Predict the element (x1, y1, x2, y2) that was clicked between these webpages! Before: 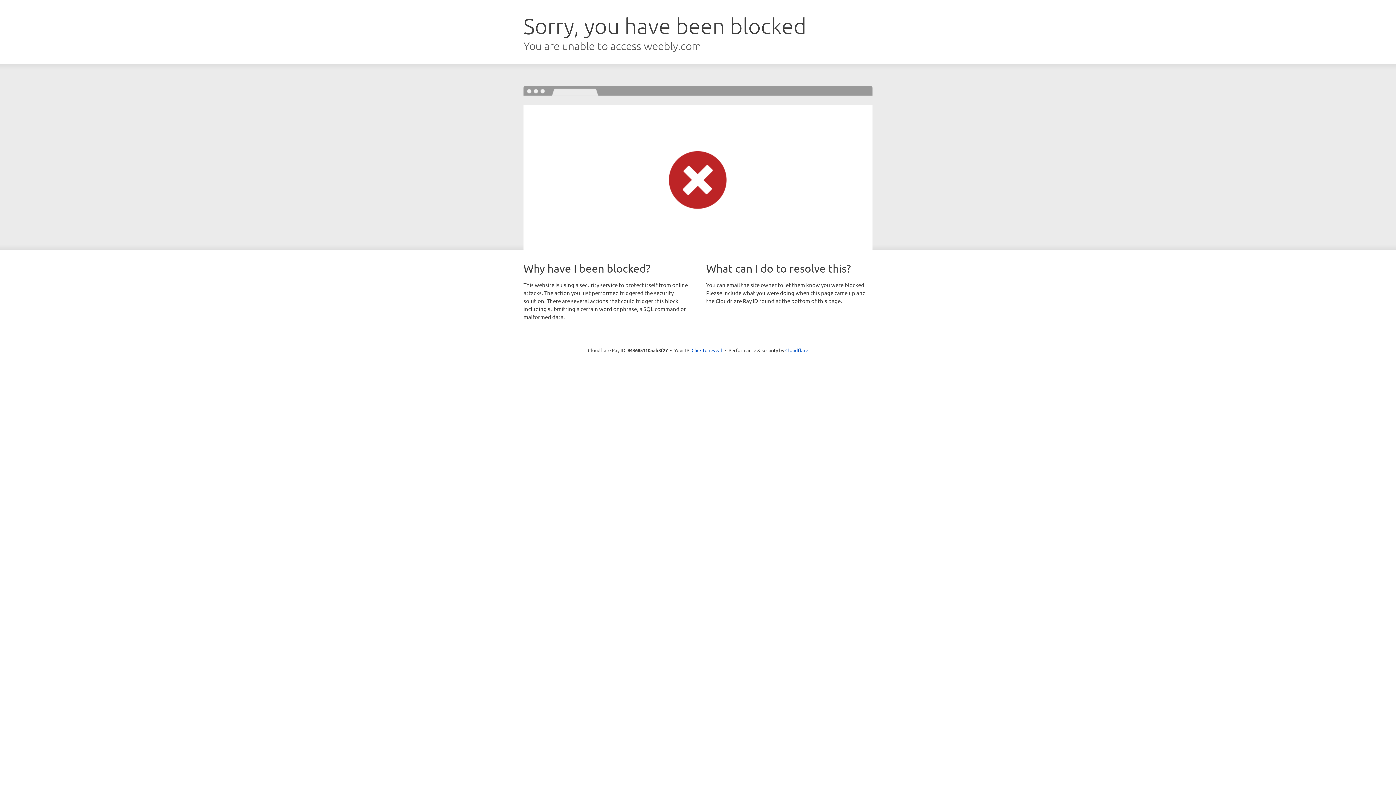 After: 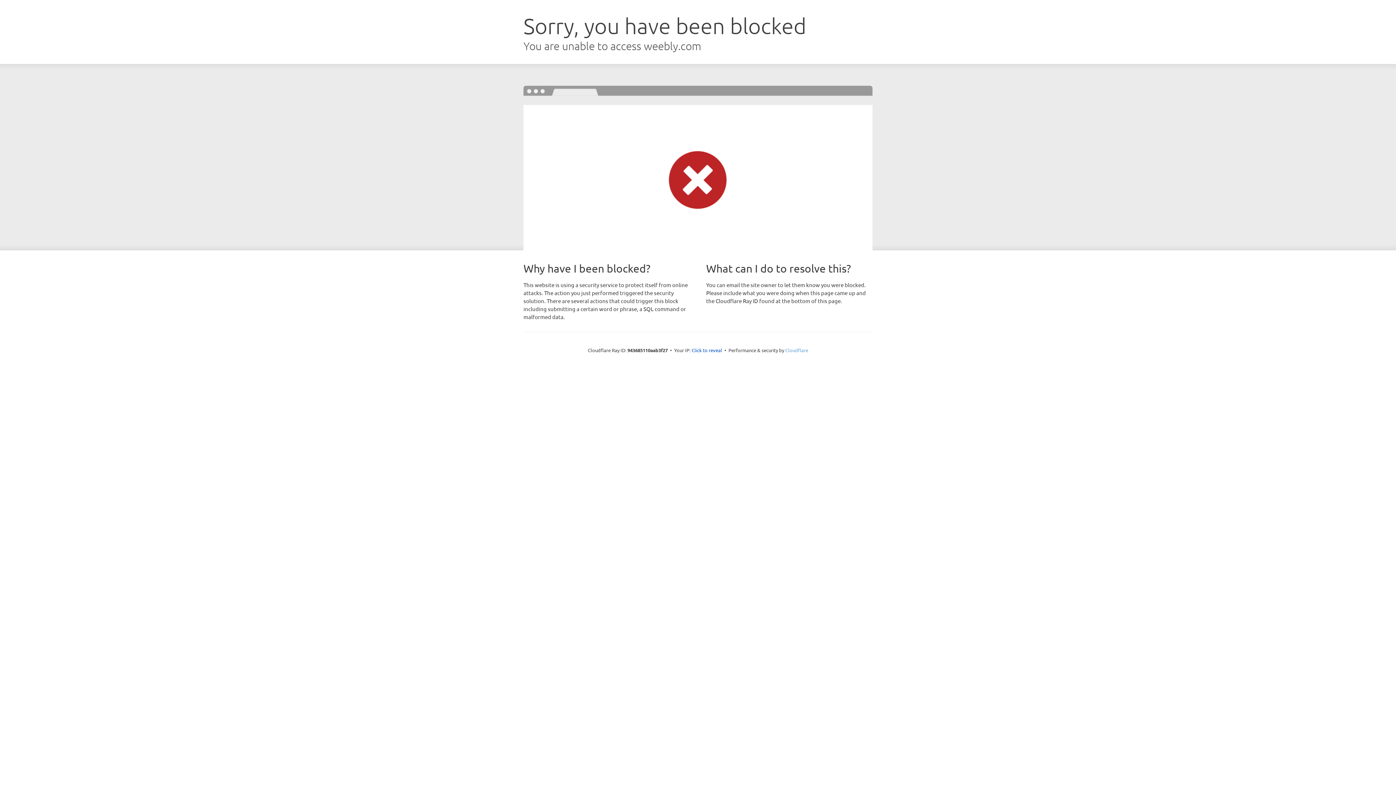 Action: label: Cloudflare bbox: (785, 347, 808, 353)